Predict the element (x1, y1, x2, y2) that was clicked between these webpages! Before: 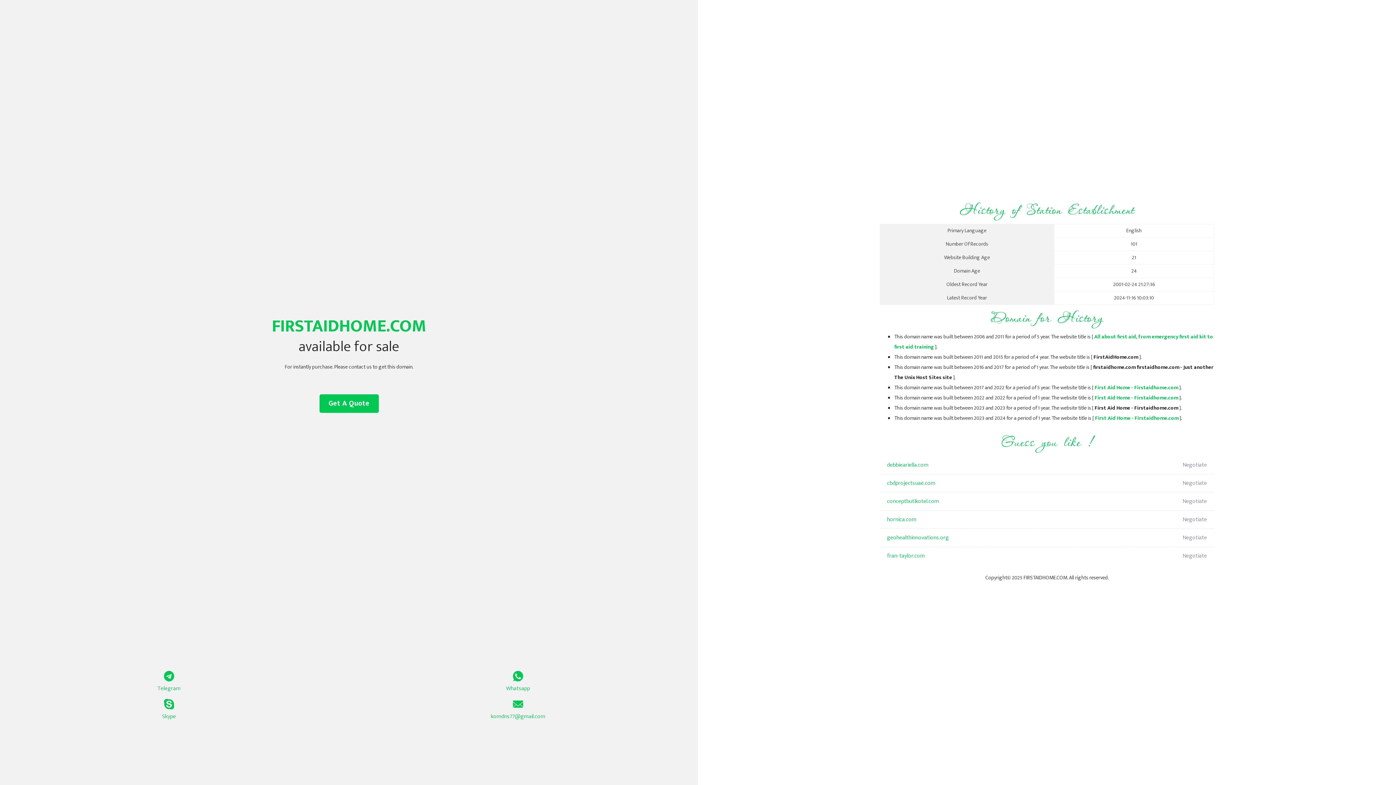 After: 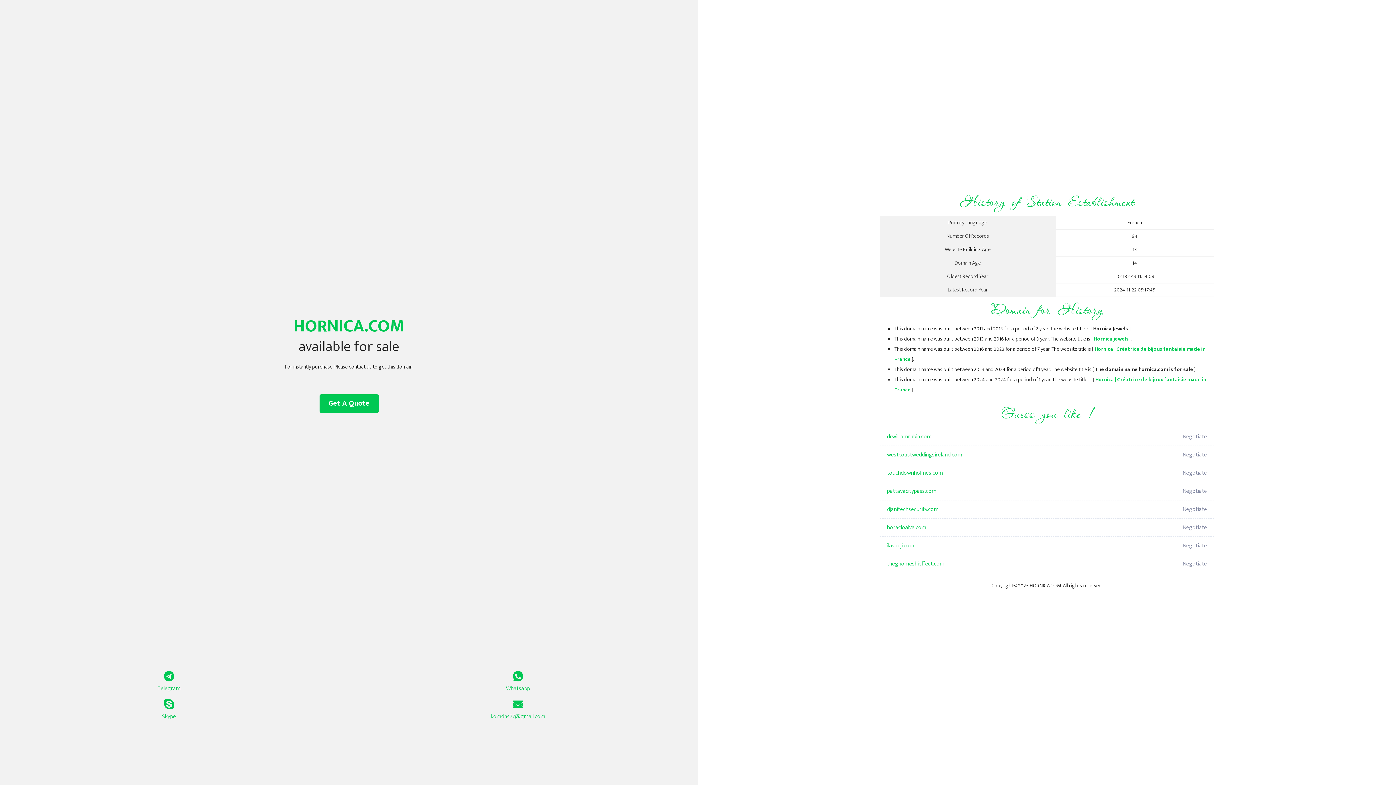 Action: label: hornica.com bbox: (887, 510, 1098, 529)